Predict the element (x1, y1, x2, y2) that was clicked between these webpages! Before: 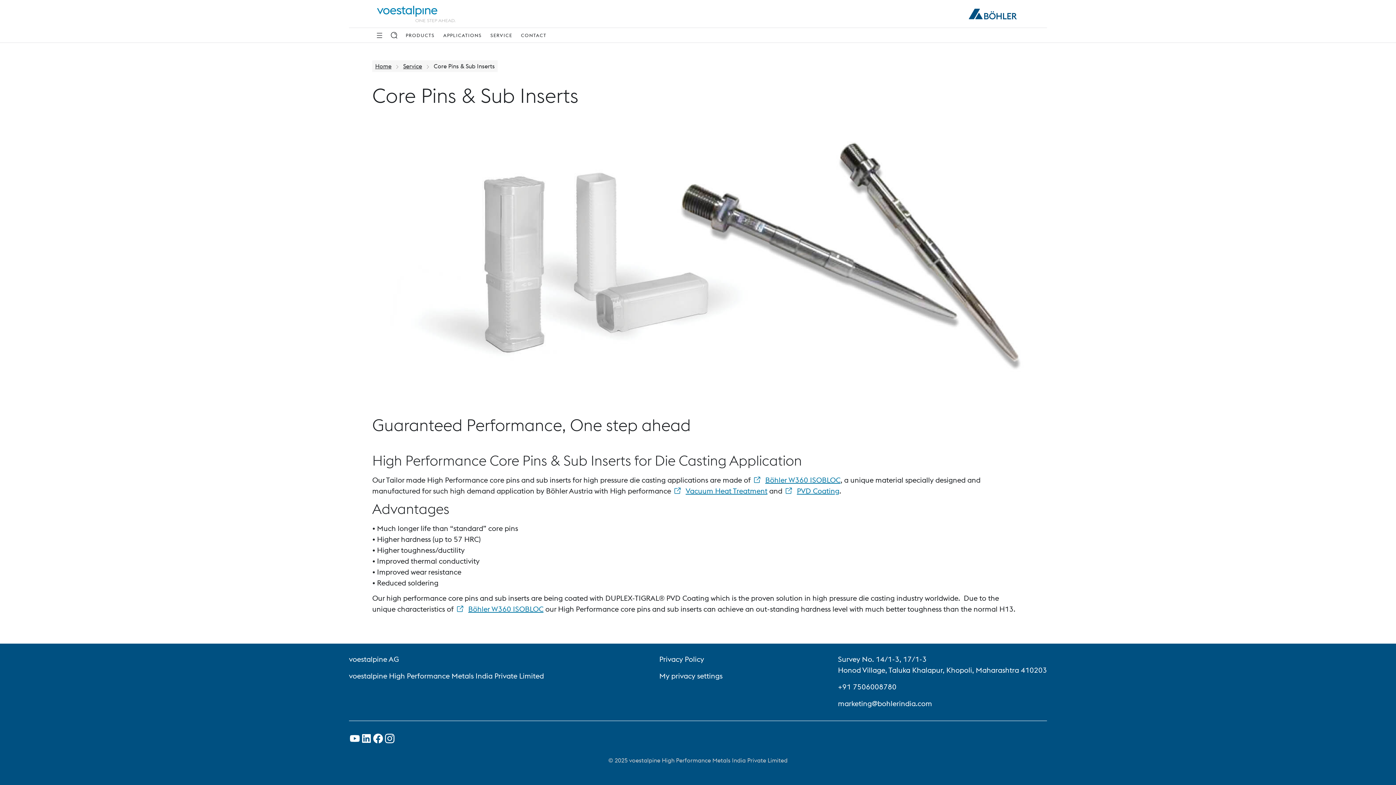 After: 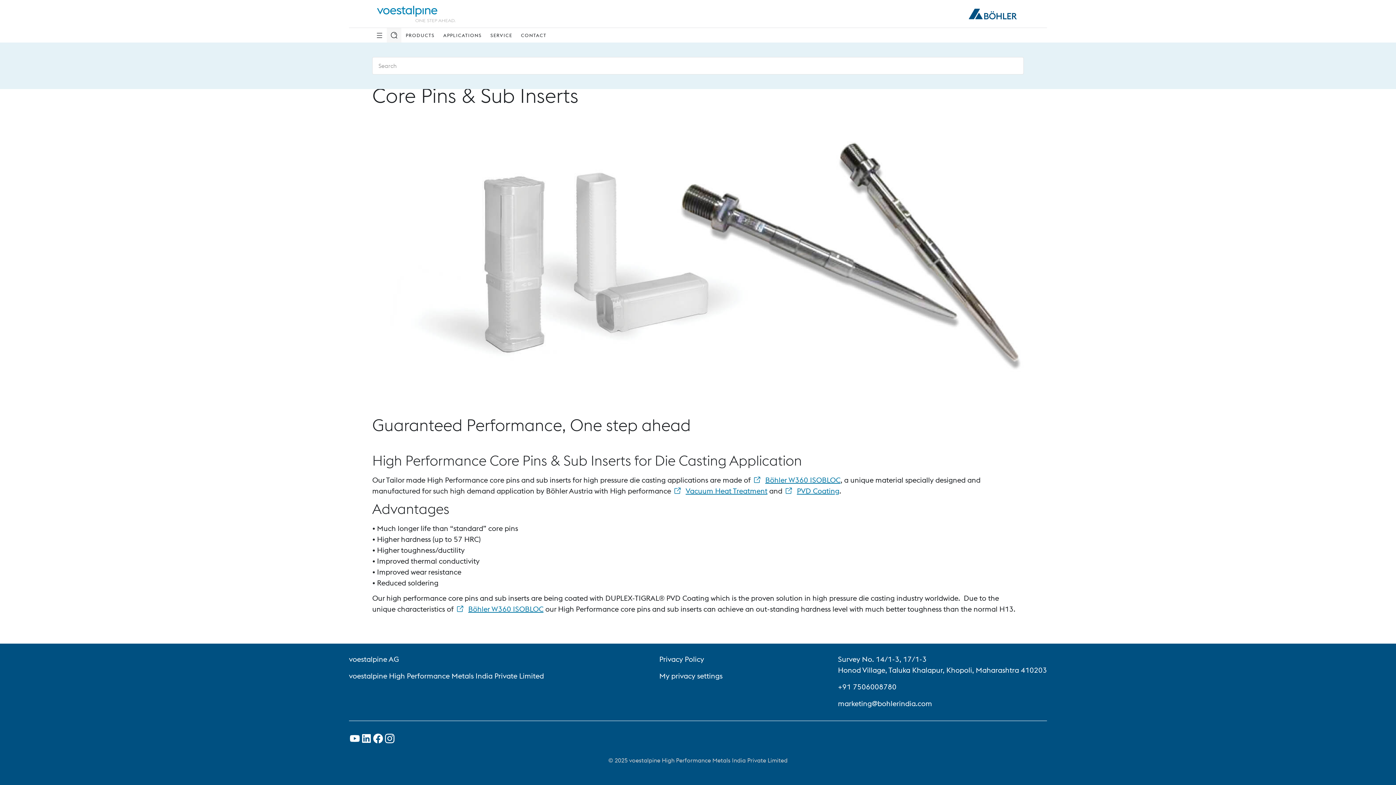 Action: bbox: (386, 28, 401, 42) label: Search